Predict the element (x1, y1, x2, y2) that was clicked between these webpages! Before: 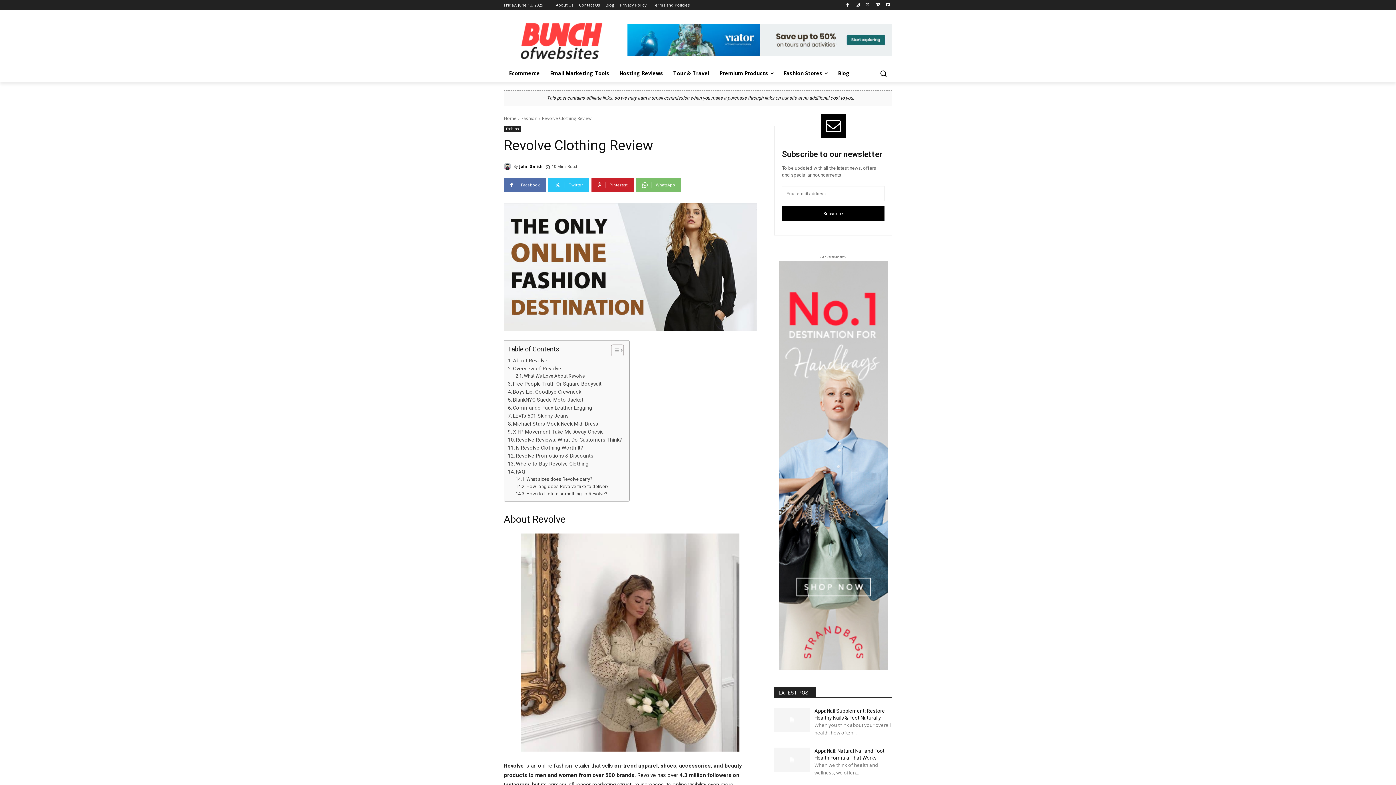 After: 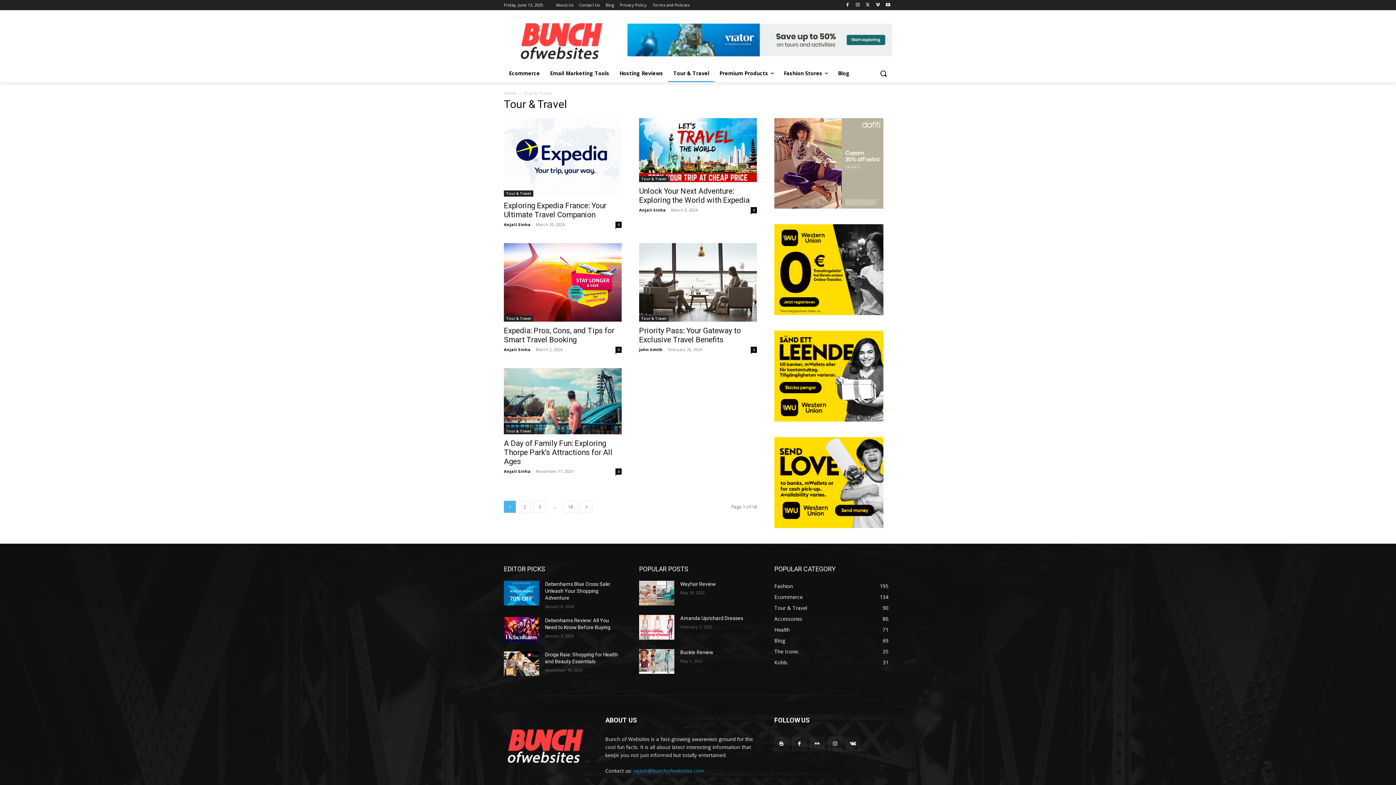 Action: bbox: (668, 64, 714, 82) label: Tour & Travel